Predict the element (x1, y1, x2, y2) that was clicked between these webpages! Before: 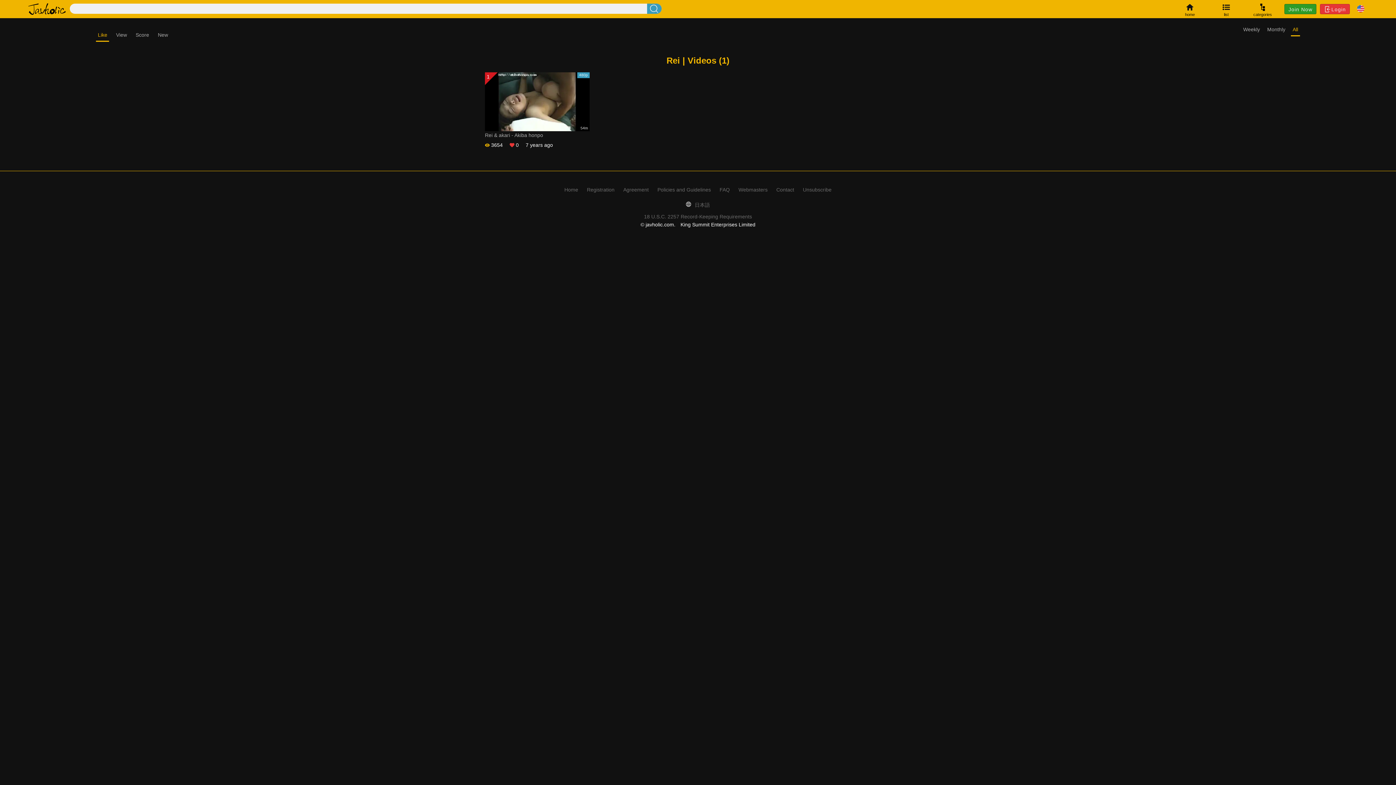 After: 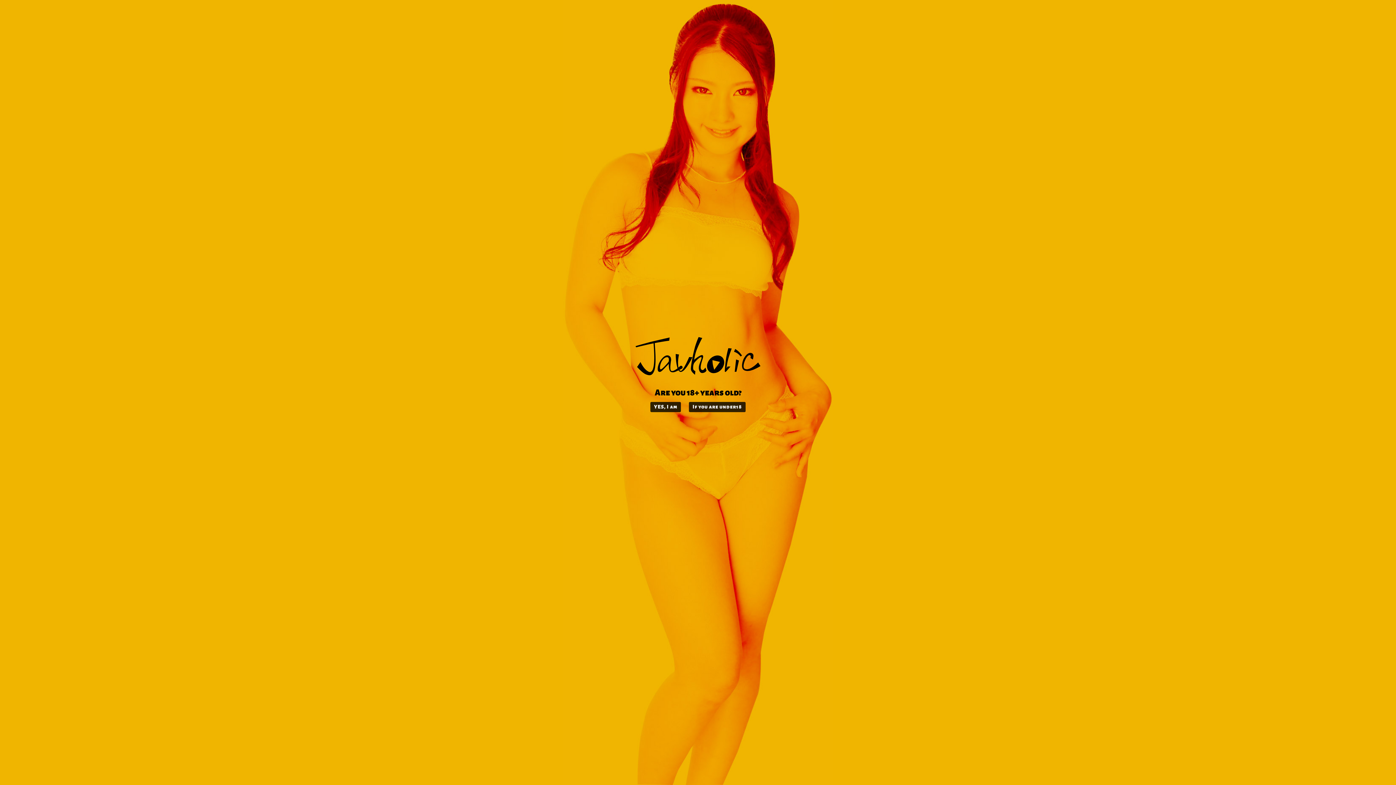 Action: label: home bbox: (1172, 0, 1208, 18)